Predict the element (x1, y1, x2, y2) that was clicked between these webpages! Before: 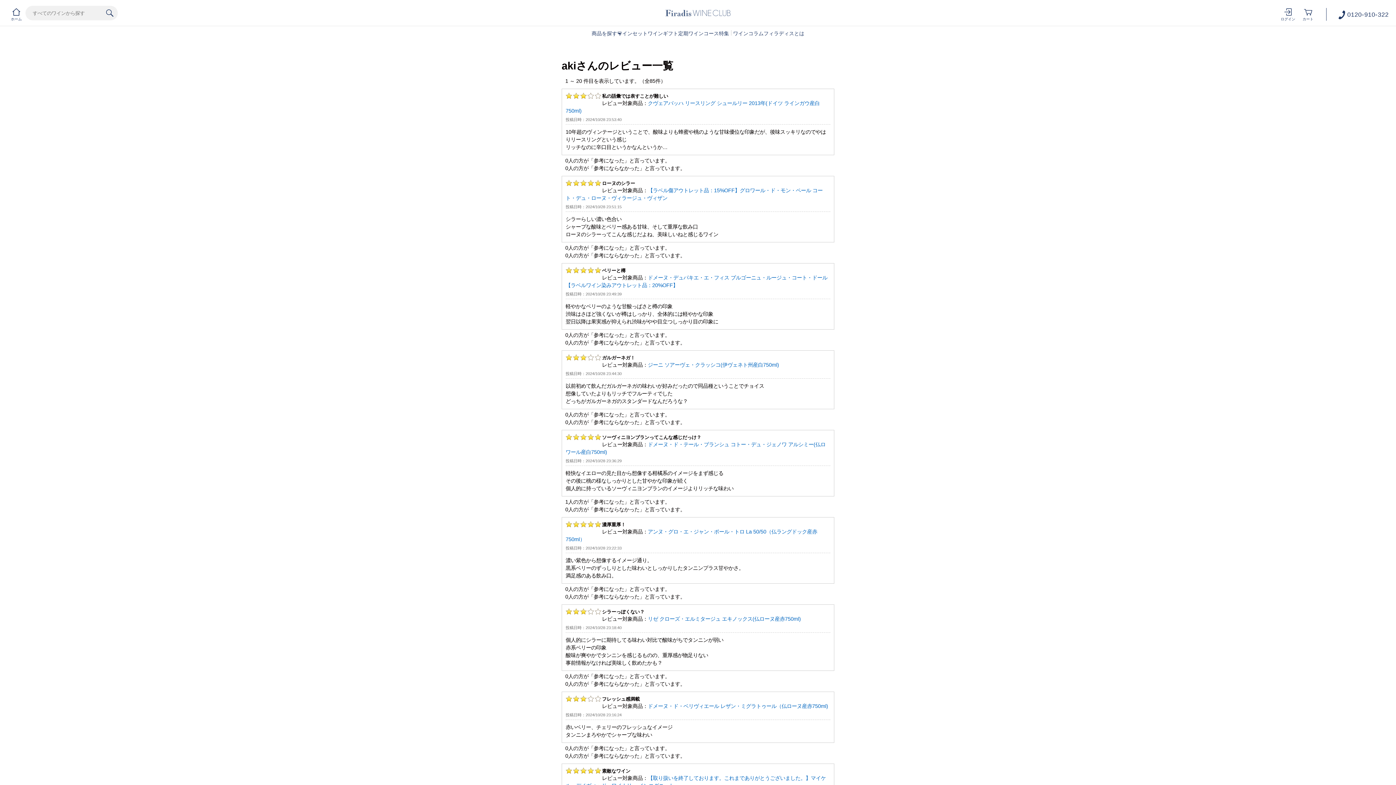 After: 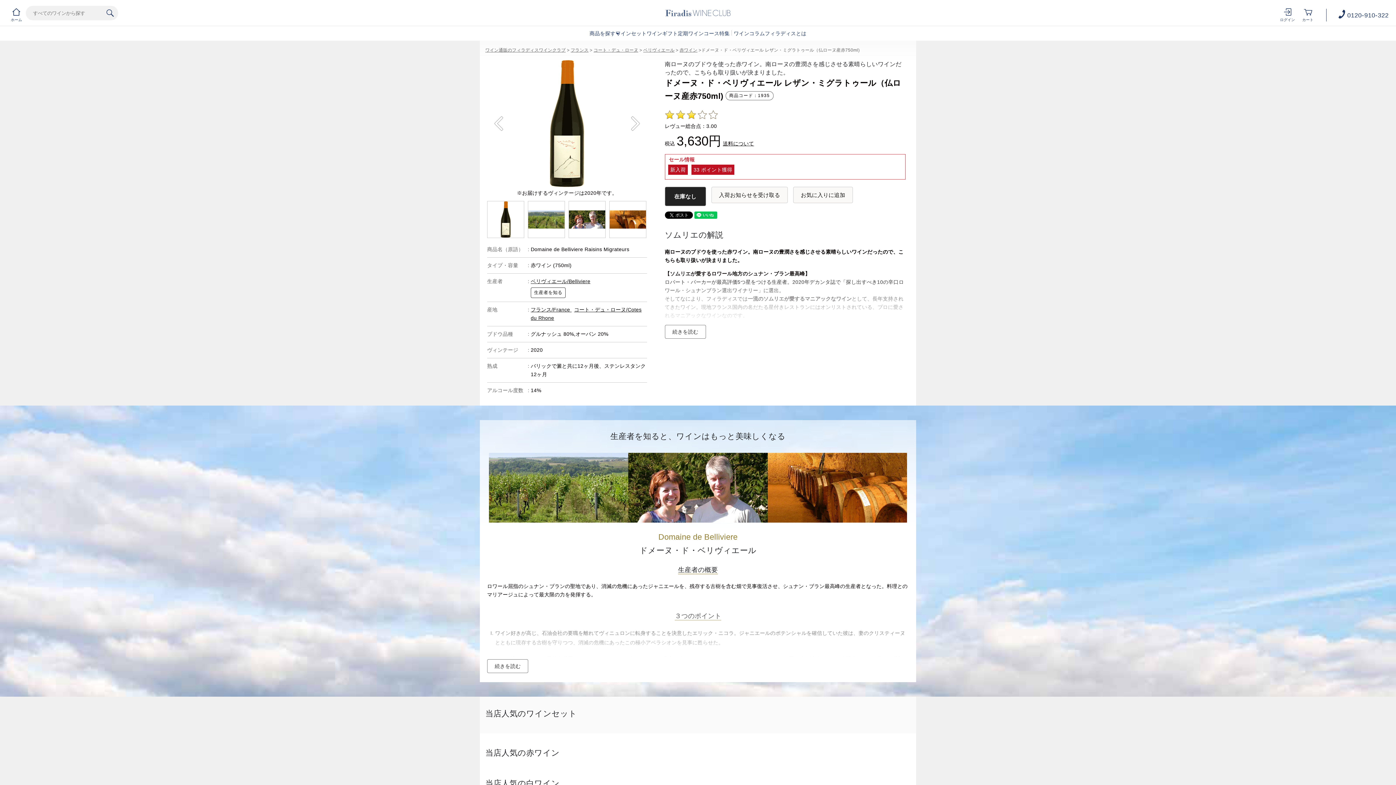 Action: bbox: (648, 703, 828, 709) label: ドメーヌ・ド・ベリヴィエール レザン・ミグラトゥール（仏ローヌ産赤750ml)